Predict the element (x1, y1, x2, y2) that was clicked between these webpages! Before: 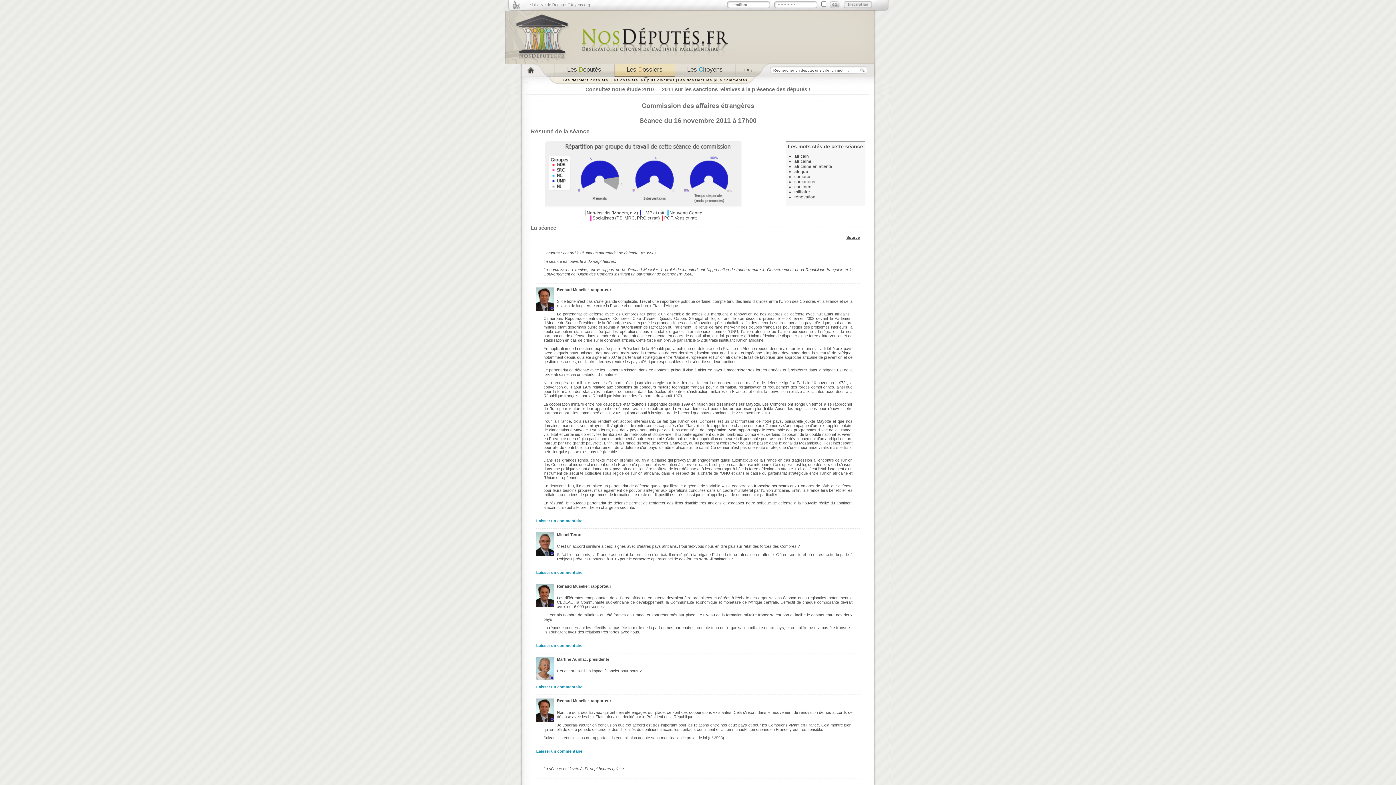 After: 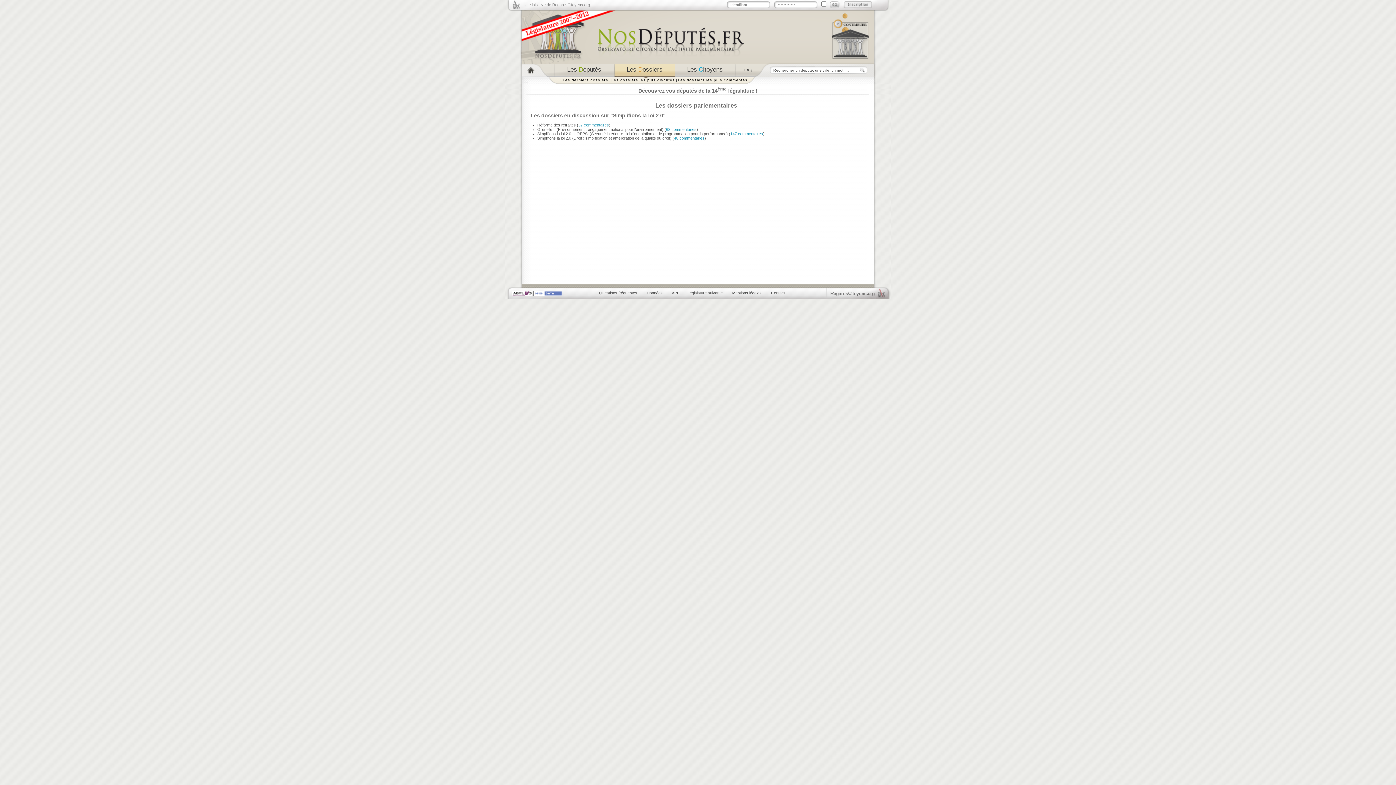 Action: bbox: (562, 77, 608, 82) label: Les derniers dossiers